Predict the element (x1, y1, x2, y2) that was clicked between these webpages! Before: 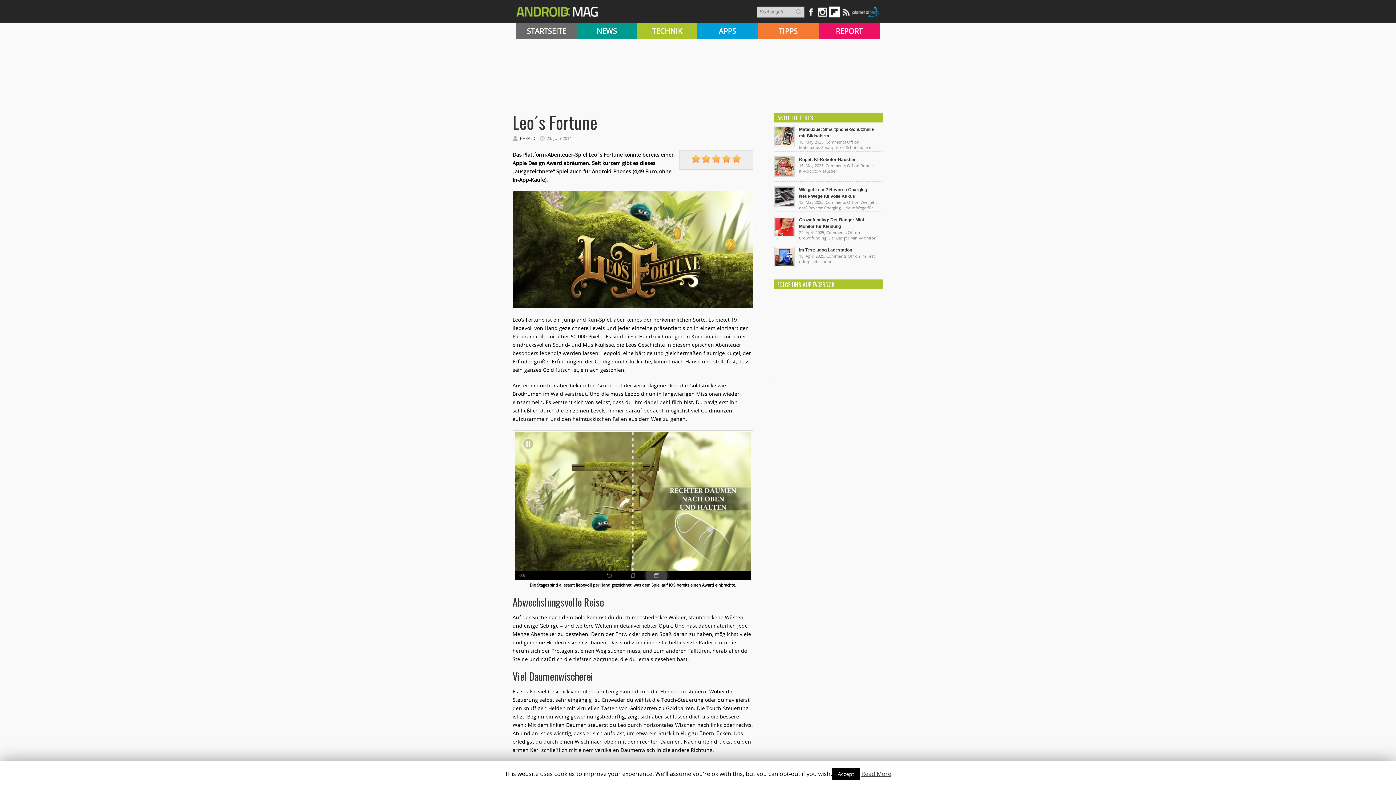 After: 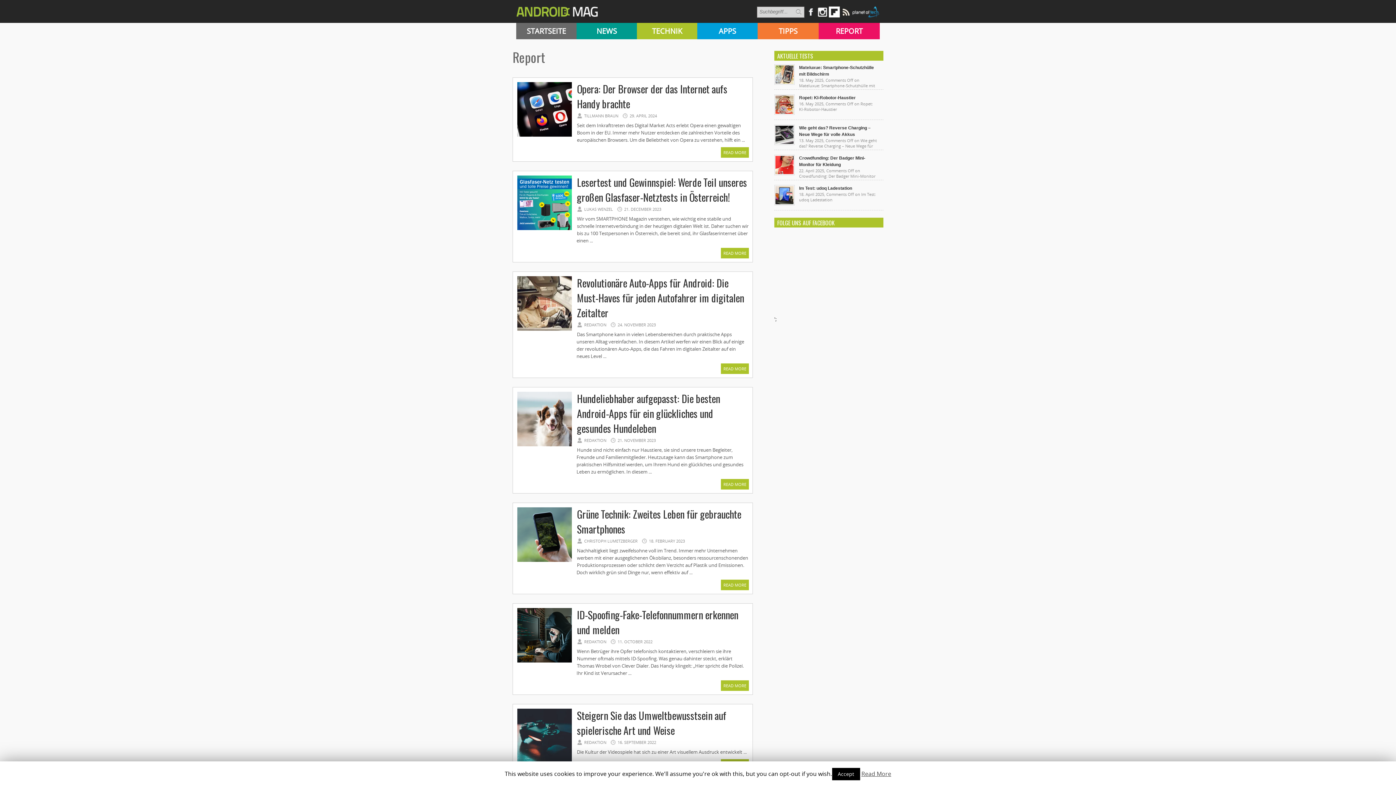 Action: bbox: (818, 22, 880, 39) label: REPORT